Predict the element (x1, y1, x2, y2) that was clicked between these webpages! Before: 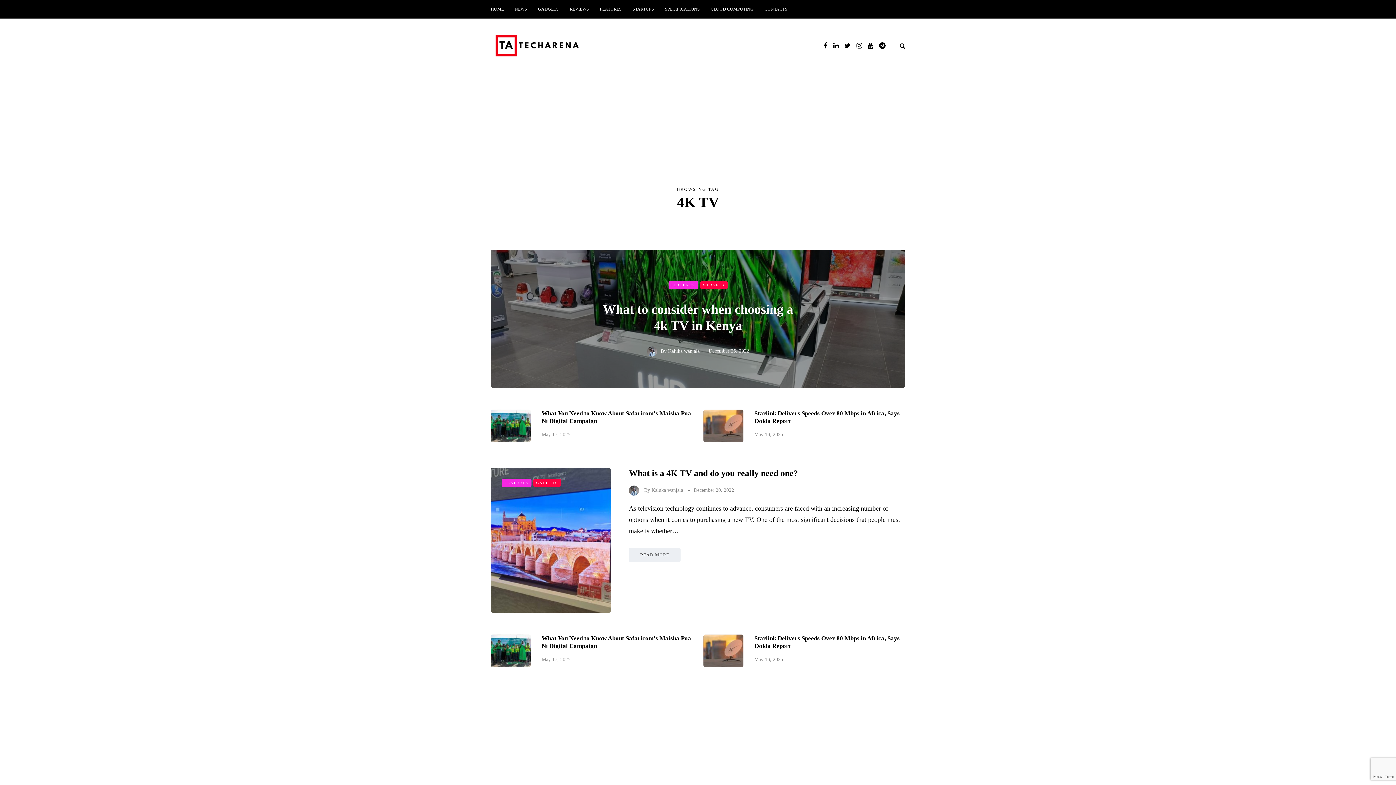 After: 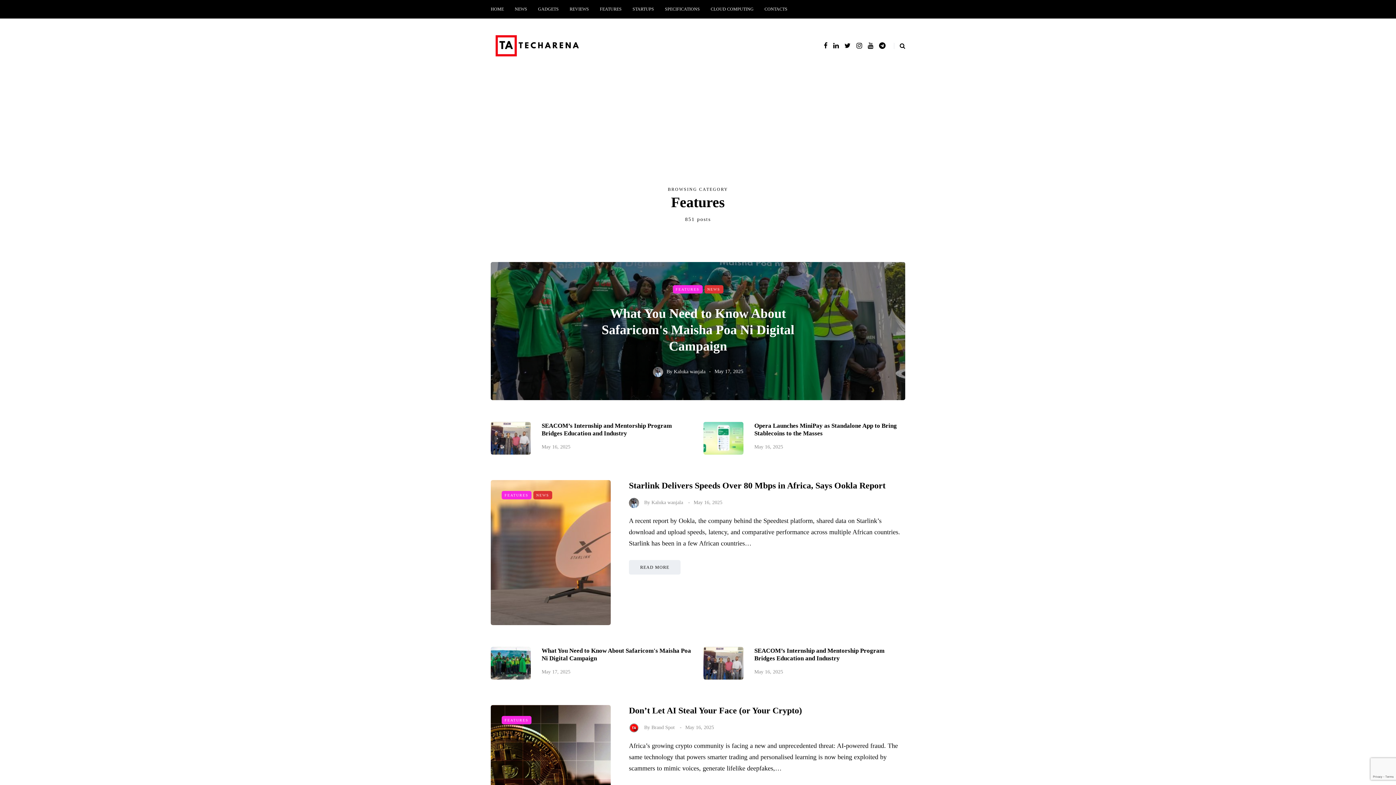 Action: bbox: (594, 0, 627, 18) label: FEATURES